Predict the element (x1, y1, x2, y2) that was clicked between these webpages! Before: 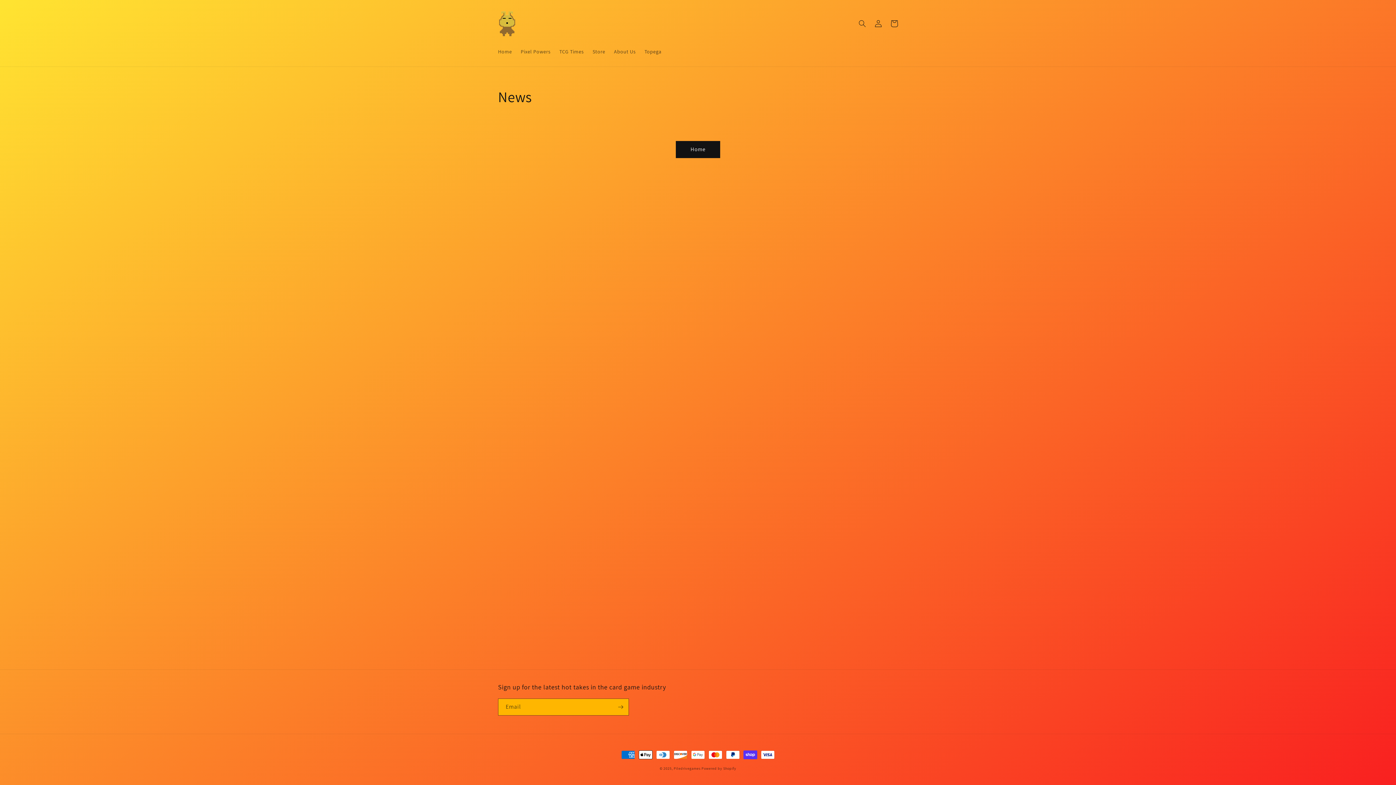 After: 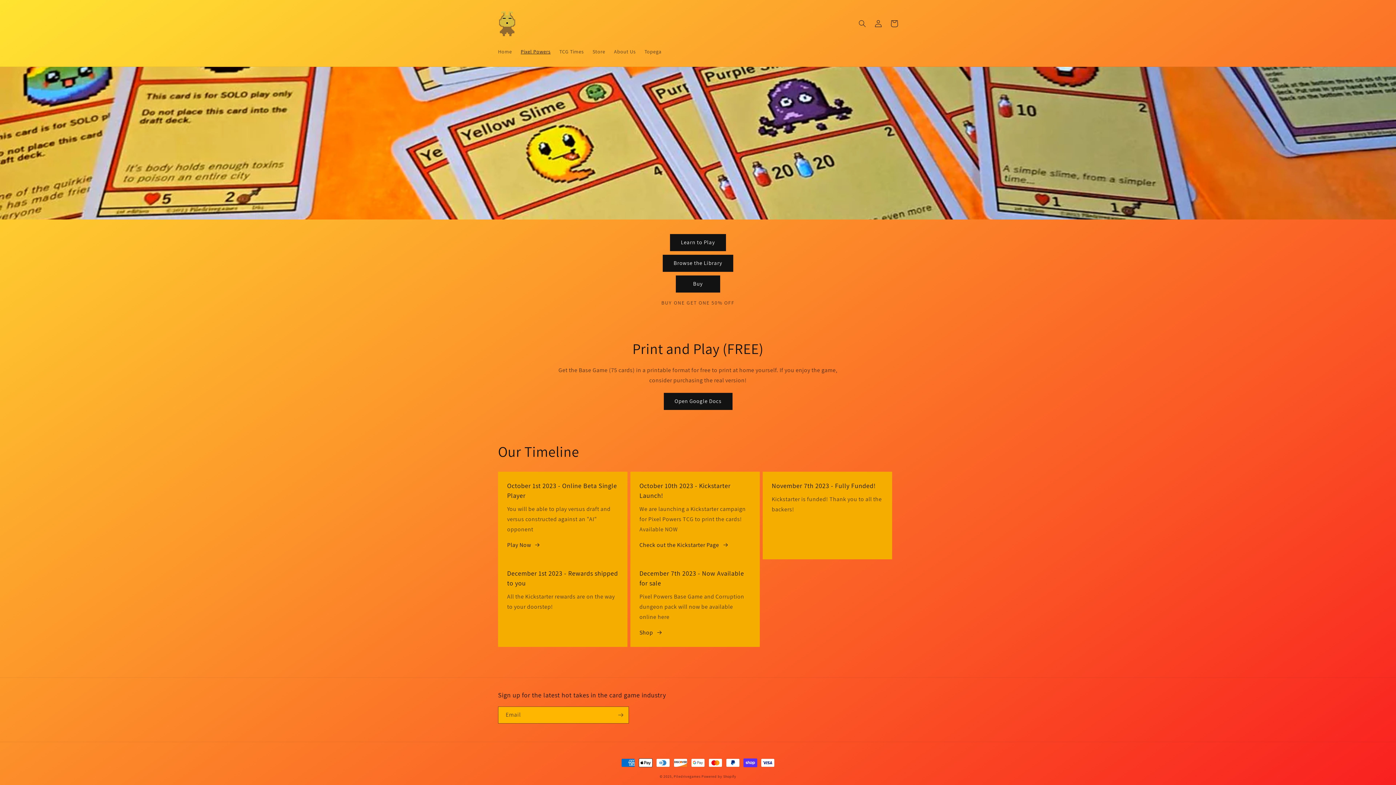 Action: bbox: (516, 43, 555, 59) label: Pixel Powers